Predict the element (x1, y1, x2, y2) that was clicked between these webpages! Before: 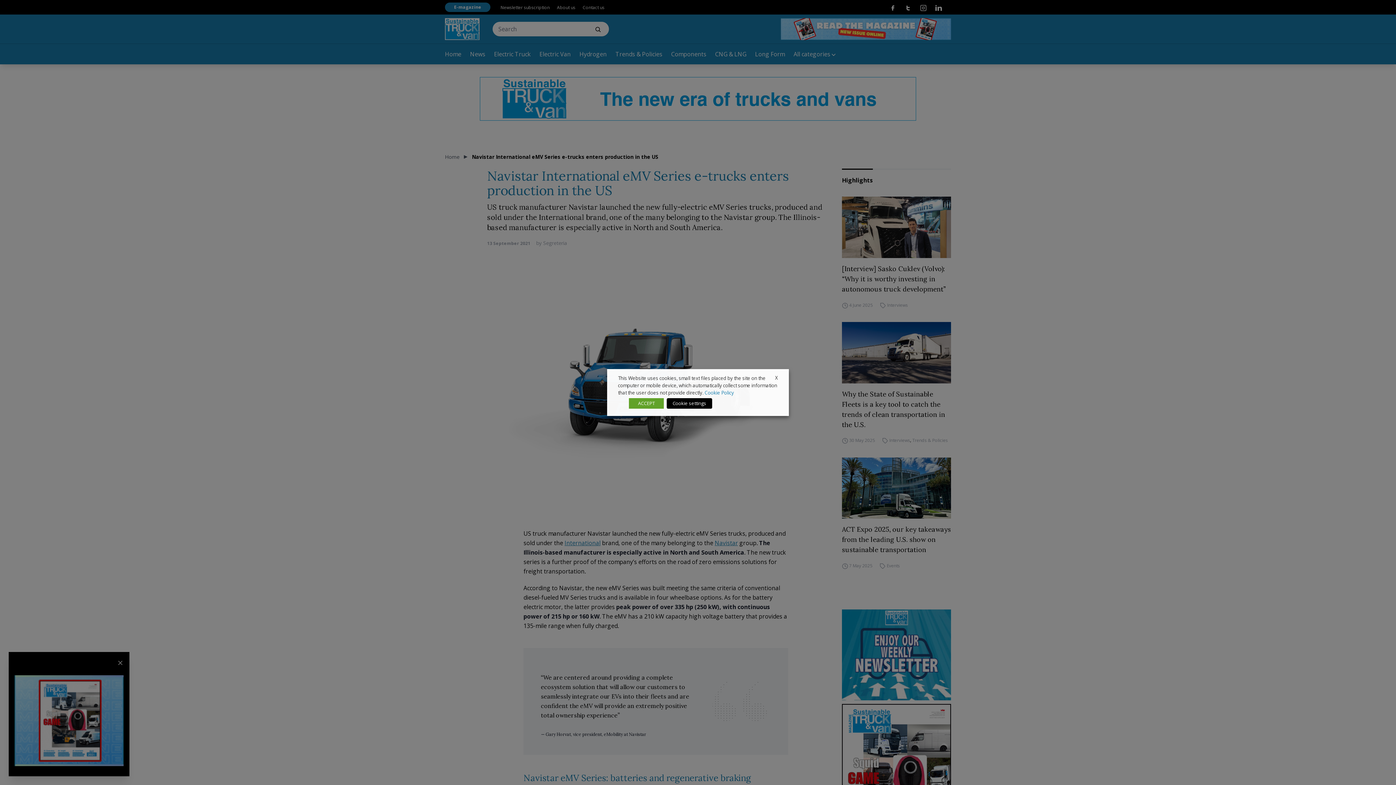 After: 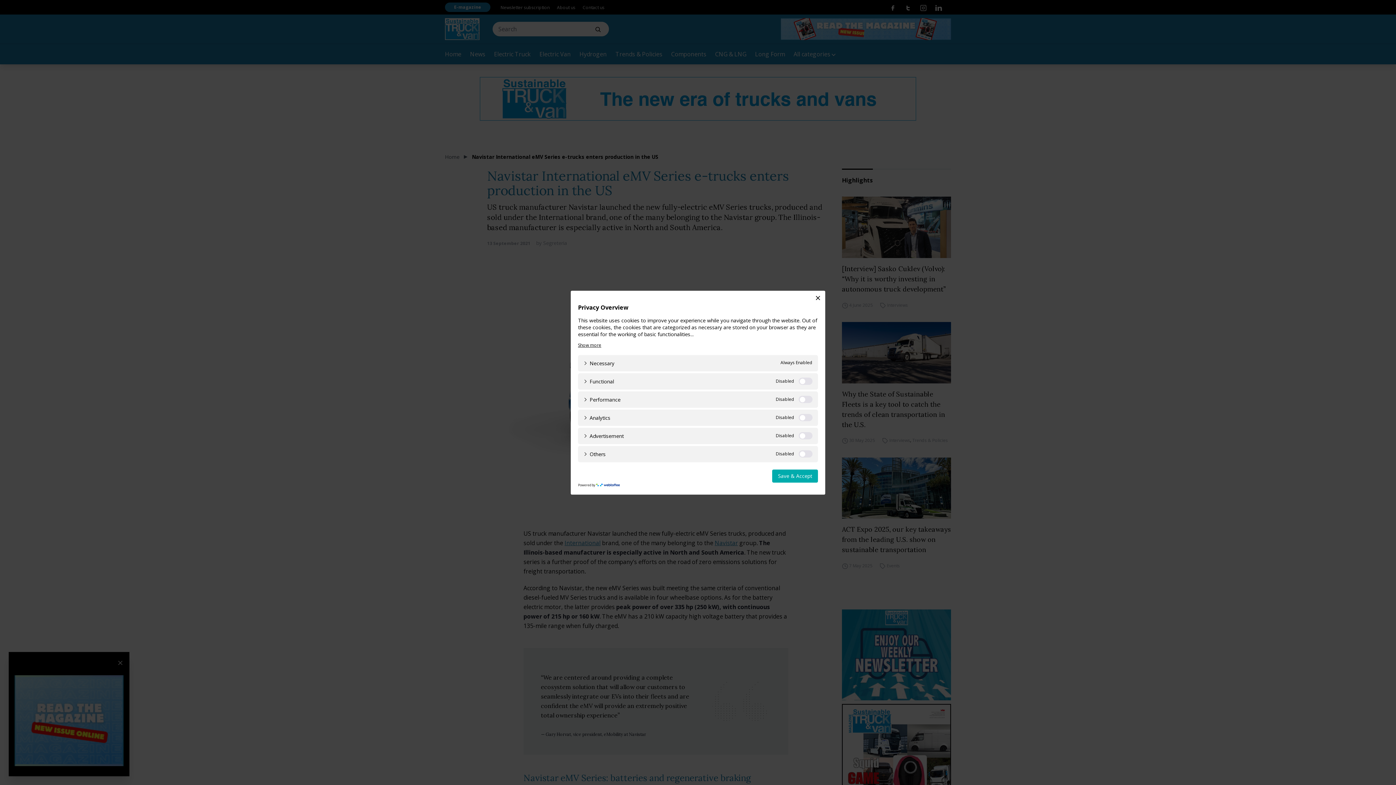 Action: bbox: (666, 398, 712, 409) label: Cookie settings